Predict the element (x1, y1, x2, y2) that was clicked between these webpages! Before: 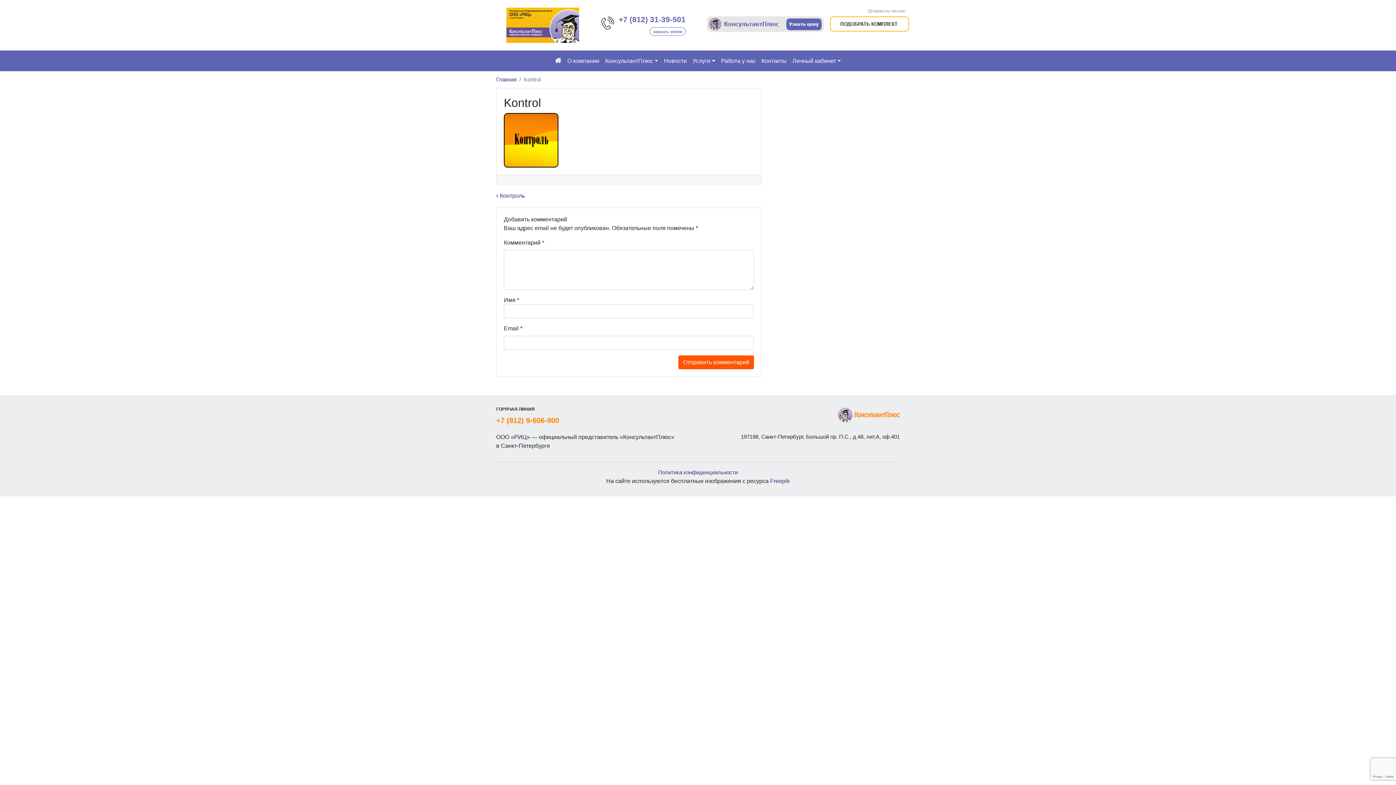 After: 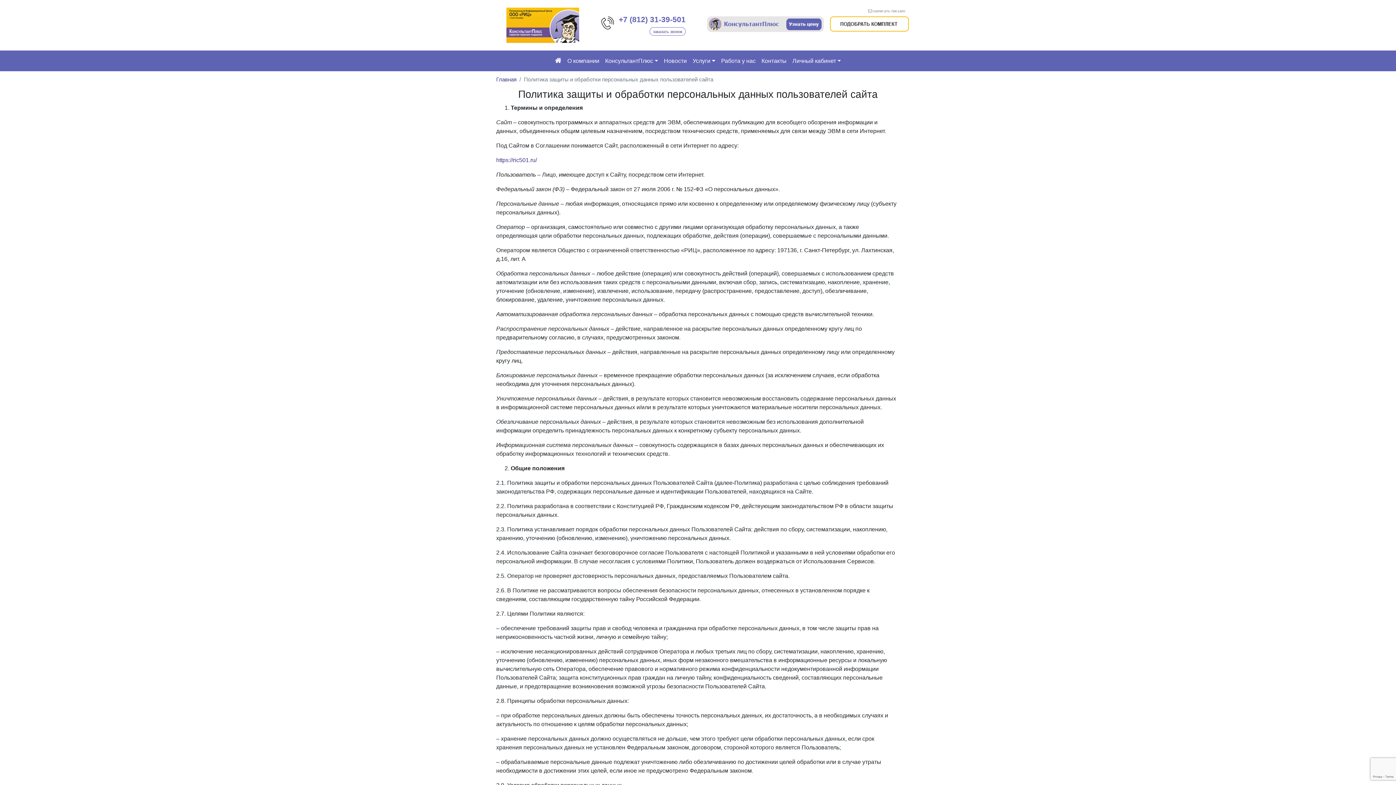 Action: label: Политика конфиденциальности bbox: (658, 469, 738, 475)